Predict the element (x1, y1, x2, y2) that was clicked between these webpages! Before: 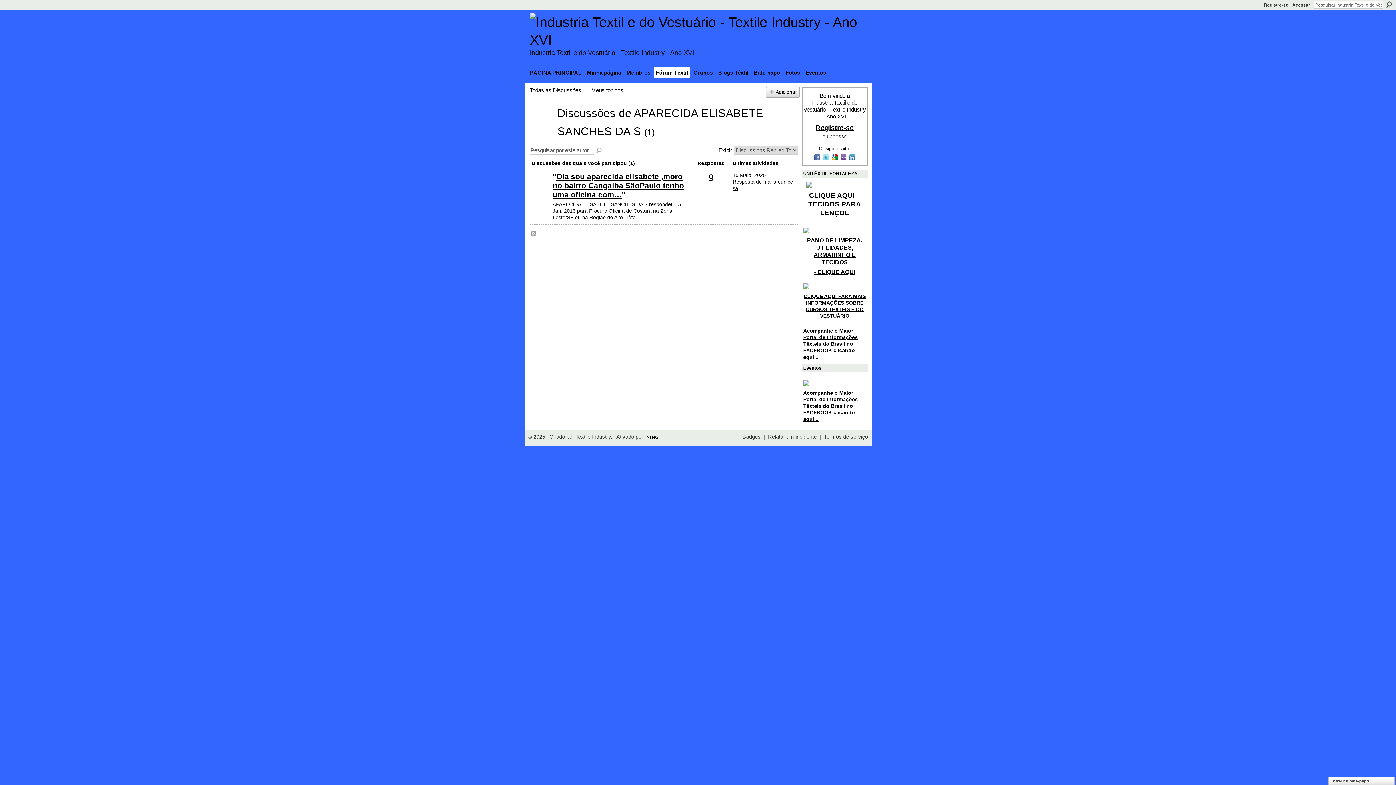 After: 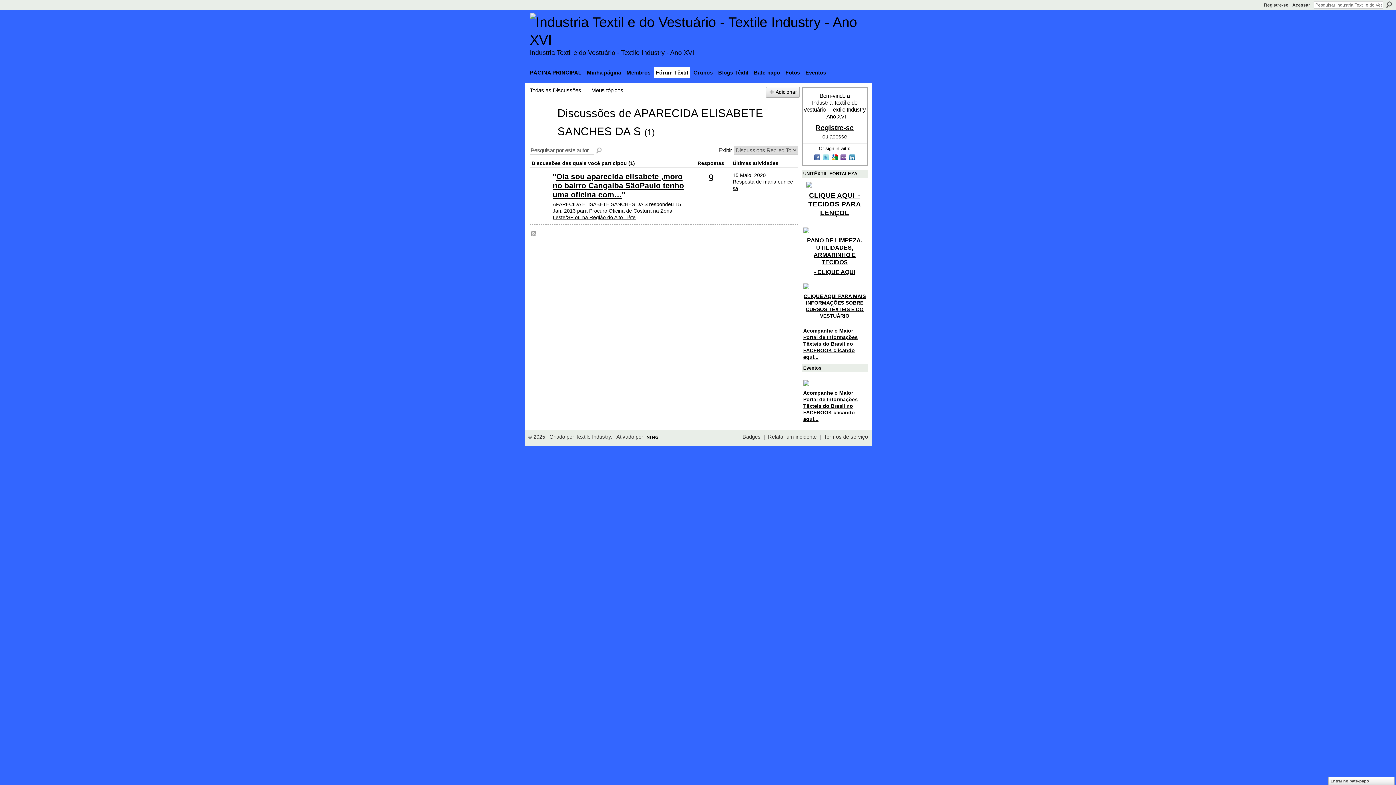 Action: label: Acompanhe o Maior Portal de Informações Têxteis do Brasil no FACEBOOK clicando aqui... bbox: (803, 328, 858, 360)